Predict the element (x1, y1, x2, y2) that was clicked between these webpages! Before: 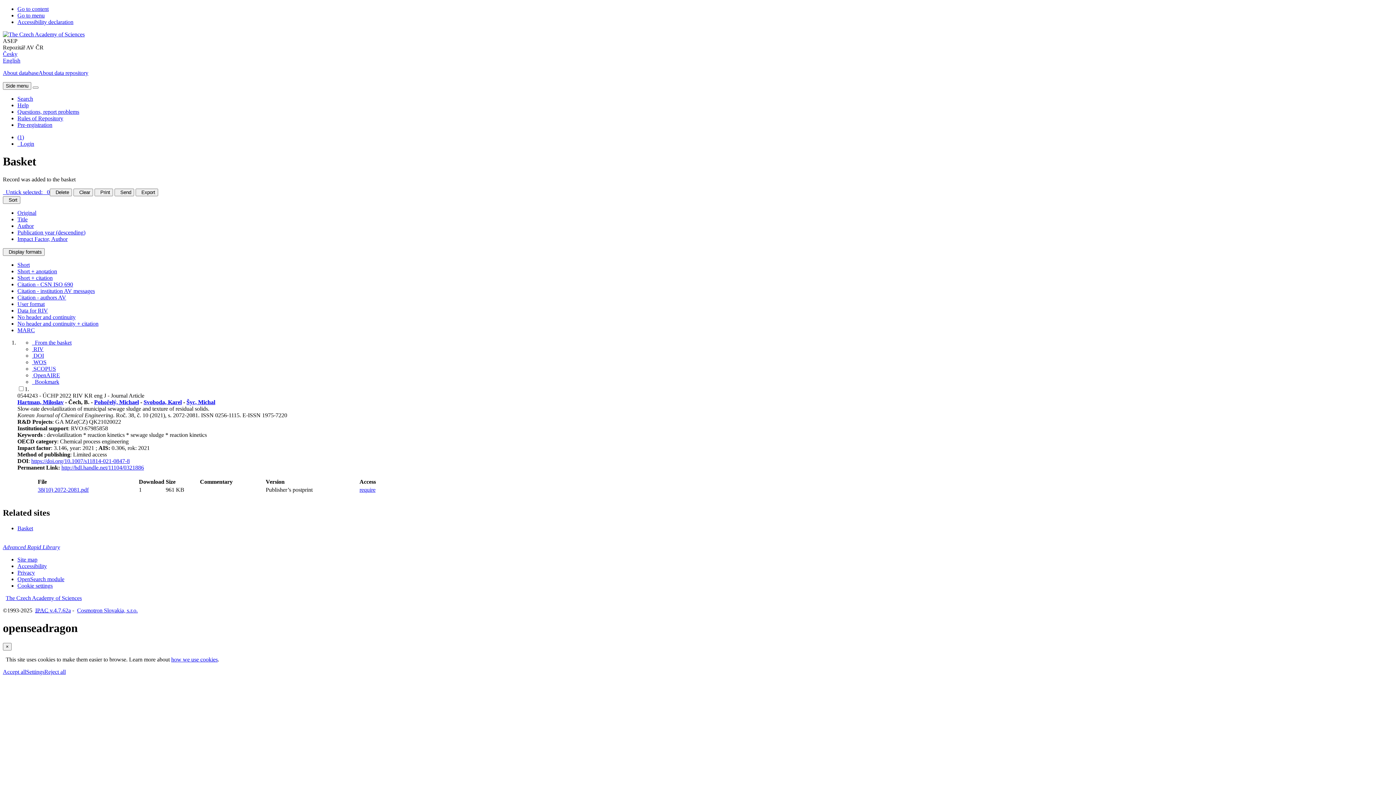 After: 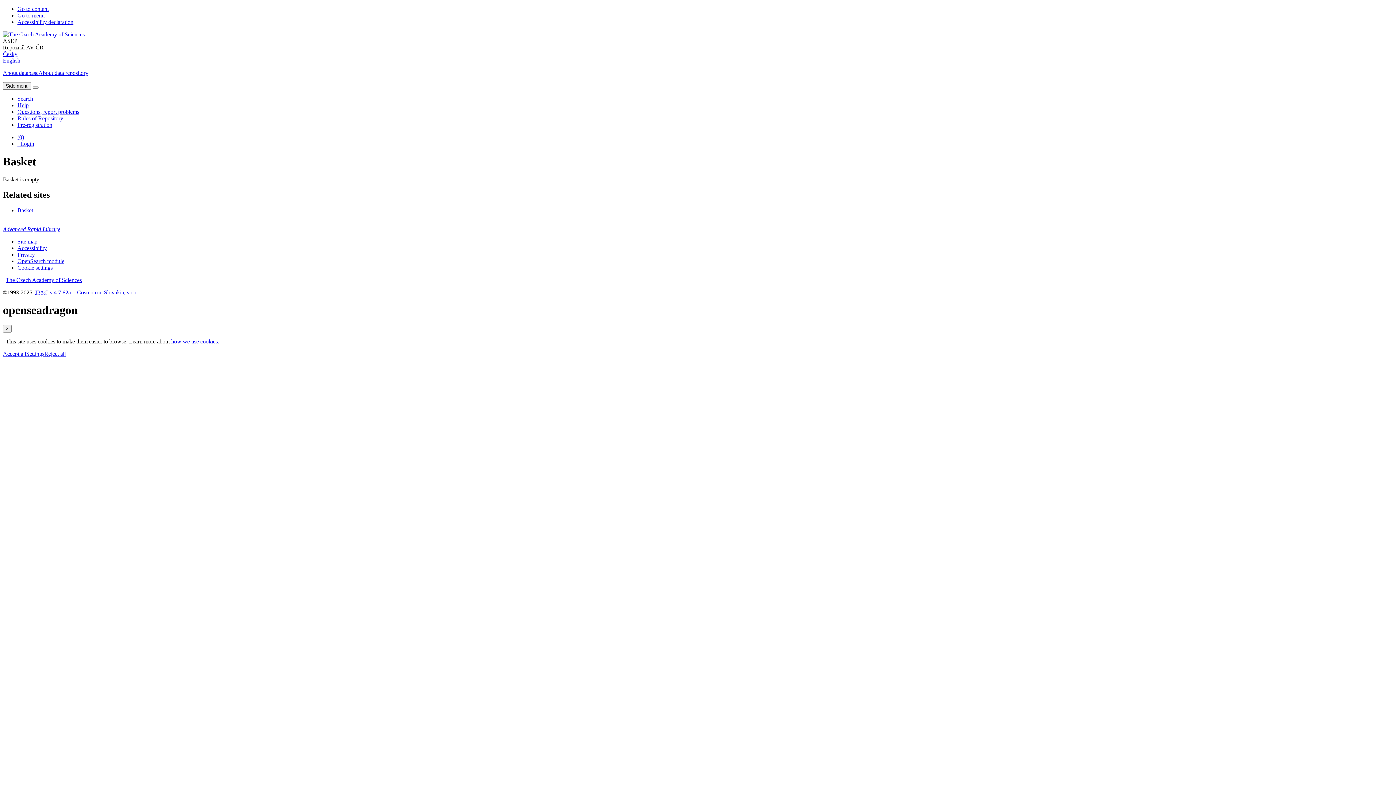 Action: label: Delet records form the basket bbox: (73, 188, 93, 196)